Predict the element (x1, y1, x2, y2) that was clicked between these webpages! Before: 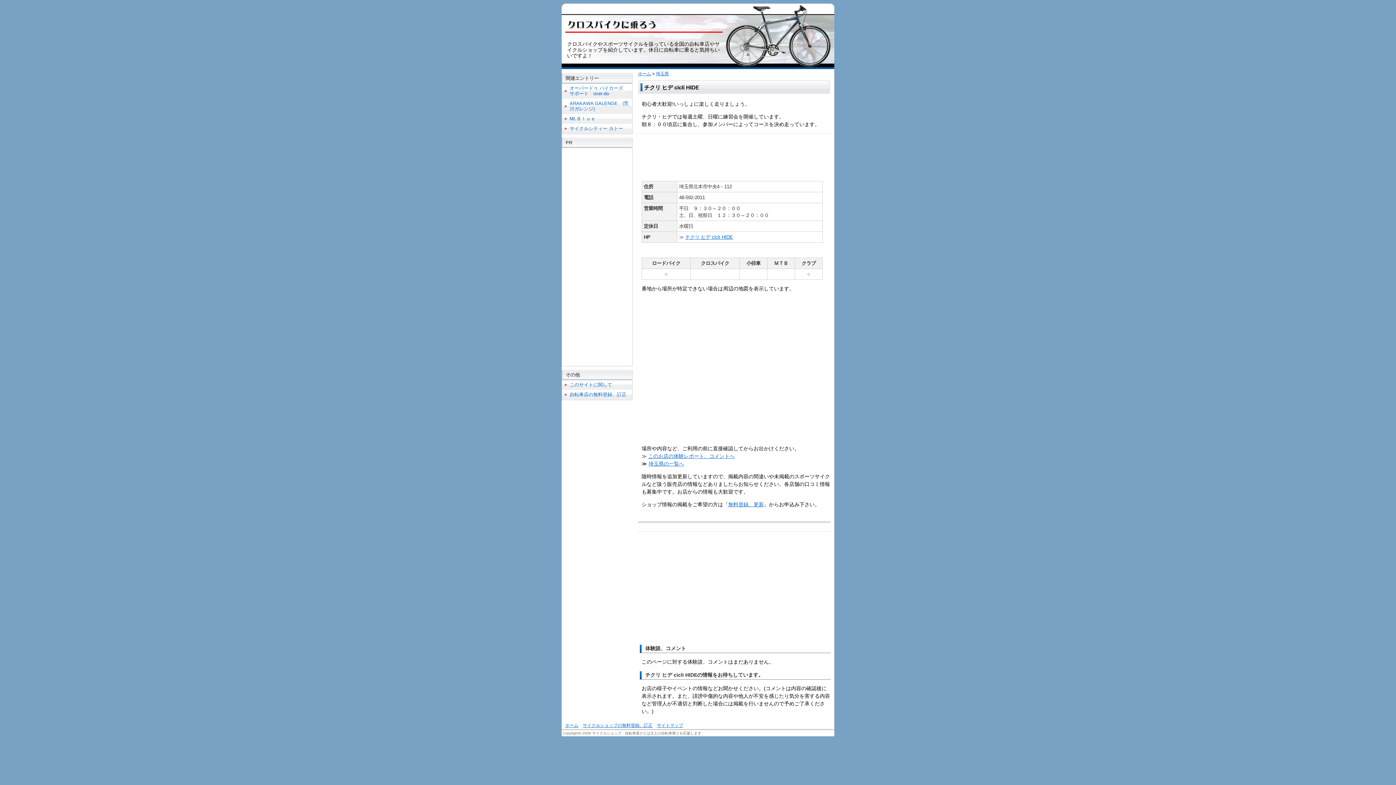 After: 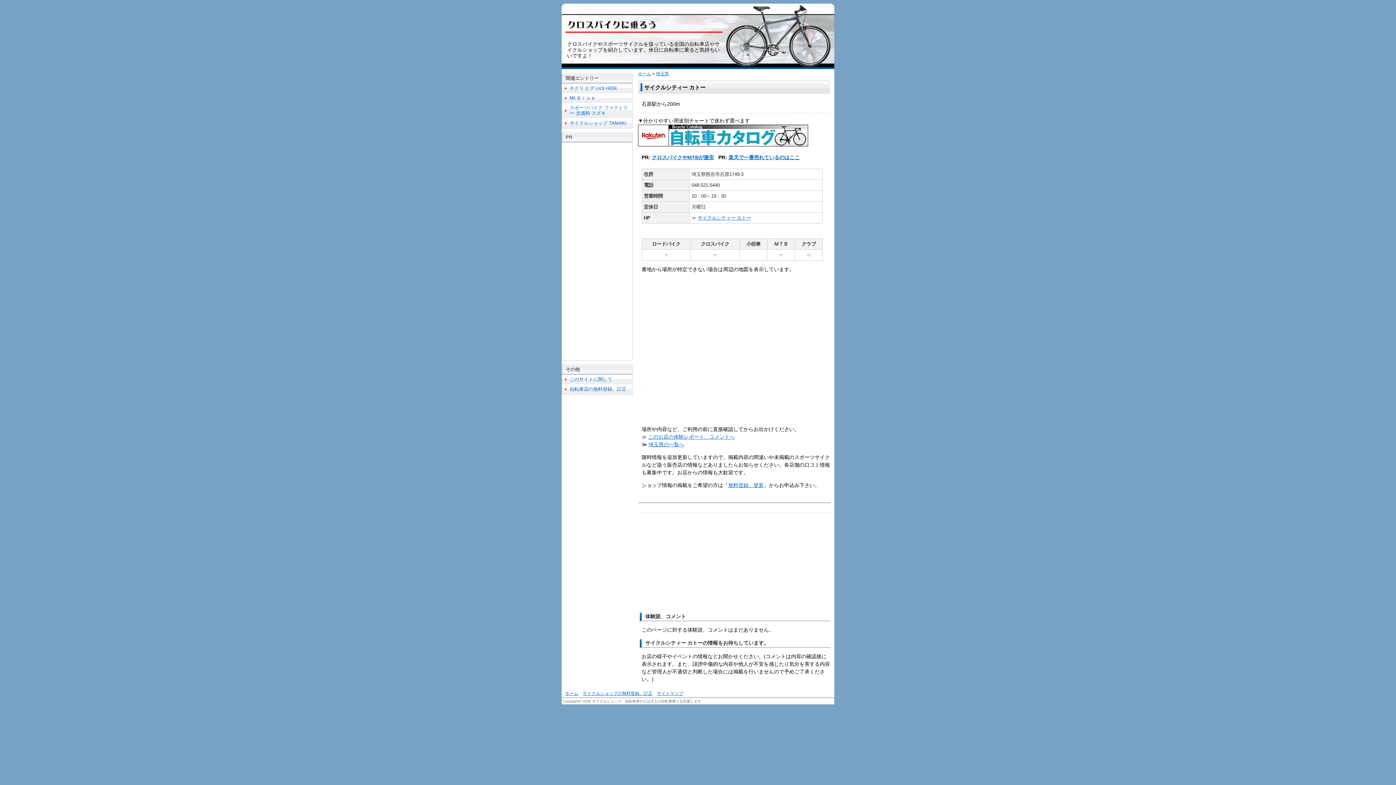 Action: bbox: (569, 125, 623, 131) label: サイクルシティー カトー